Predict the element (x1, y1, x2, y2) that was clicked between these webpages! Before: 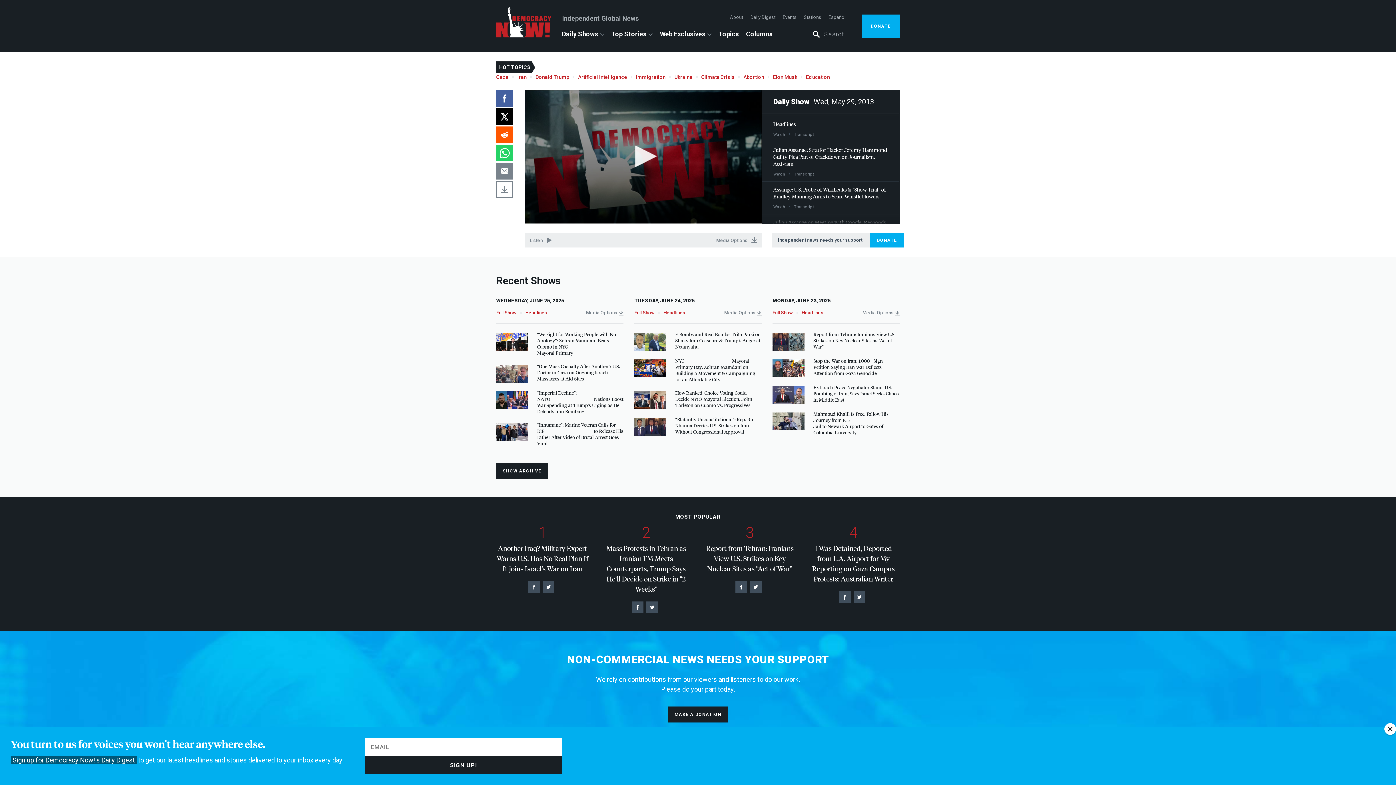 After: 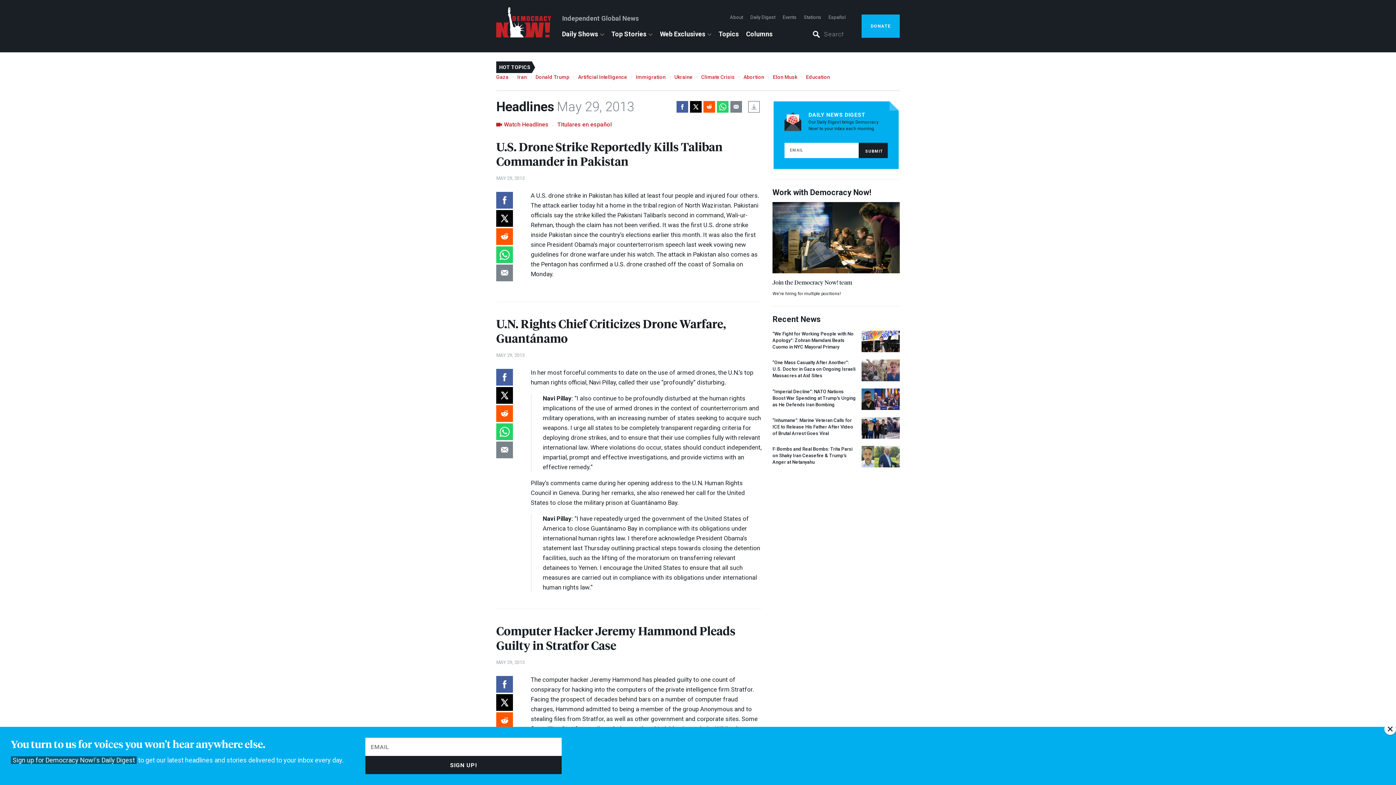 Action: label: Transcript bbox: (794, 132, 813, 136)